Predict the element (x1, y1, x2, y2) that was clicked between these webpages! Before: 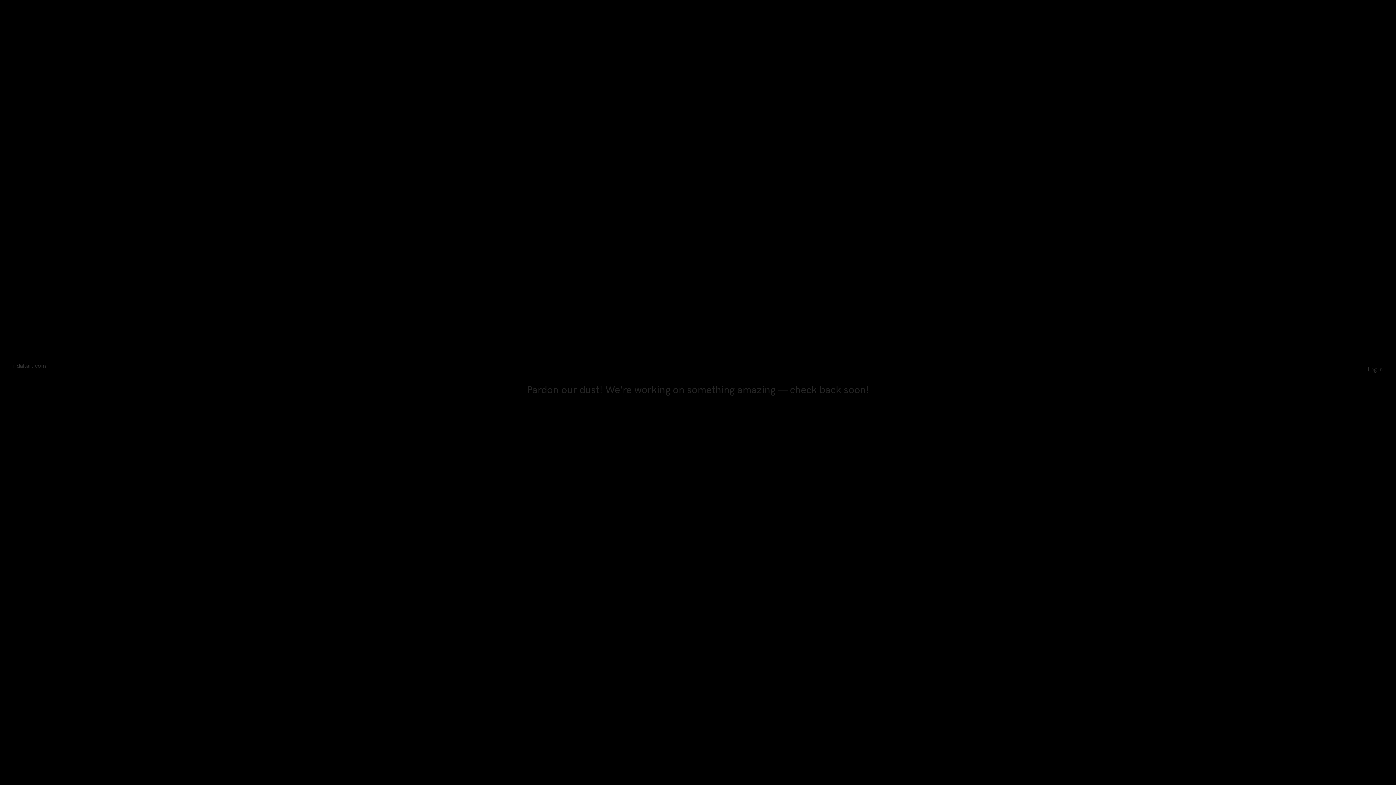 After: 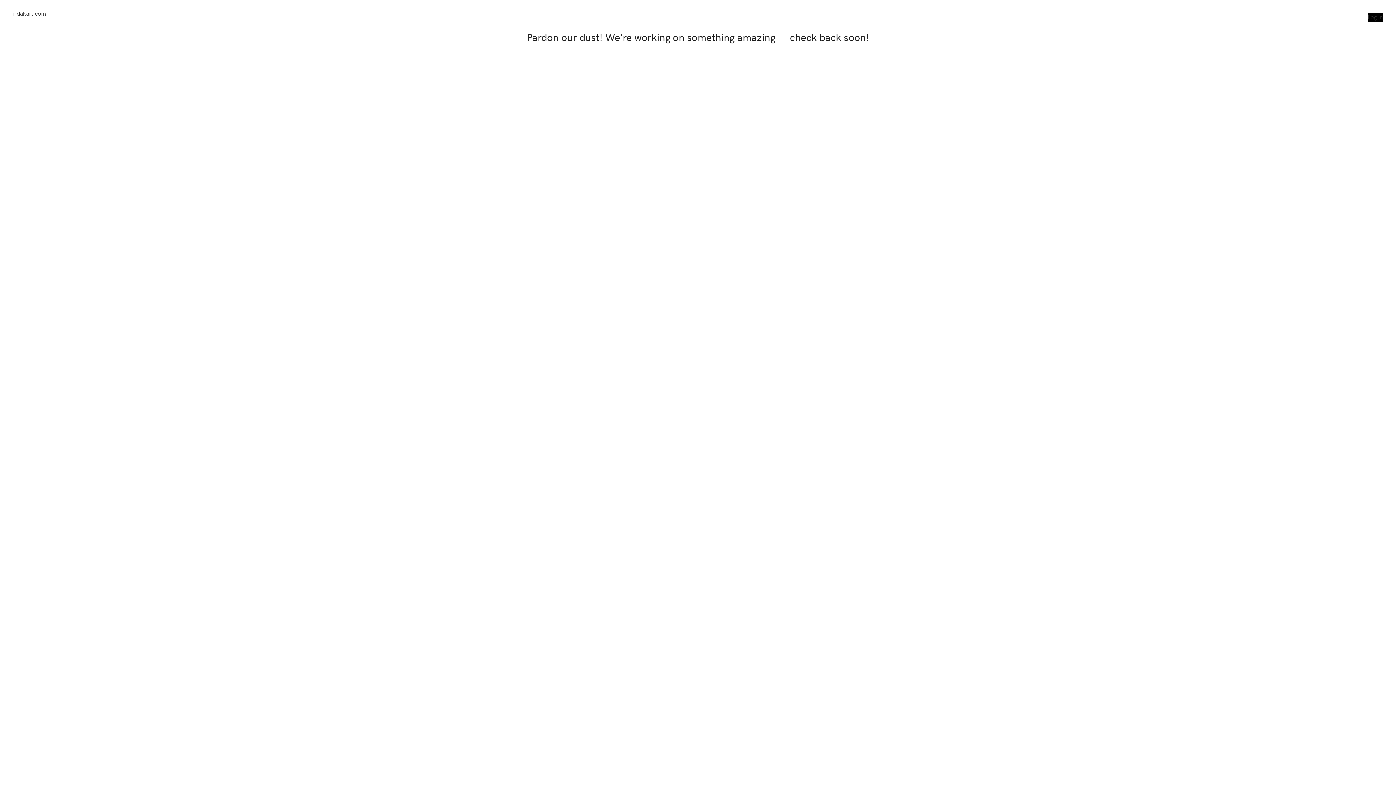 Action: label: ridakart.com bbox: (13, 363, 46, 369)